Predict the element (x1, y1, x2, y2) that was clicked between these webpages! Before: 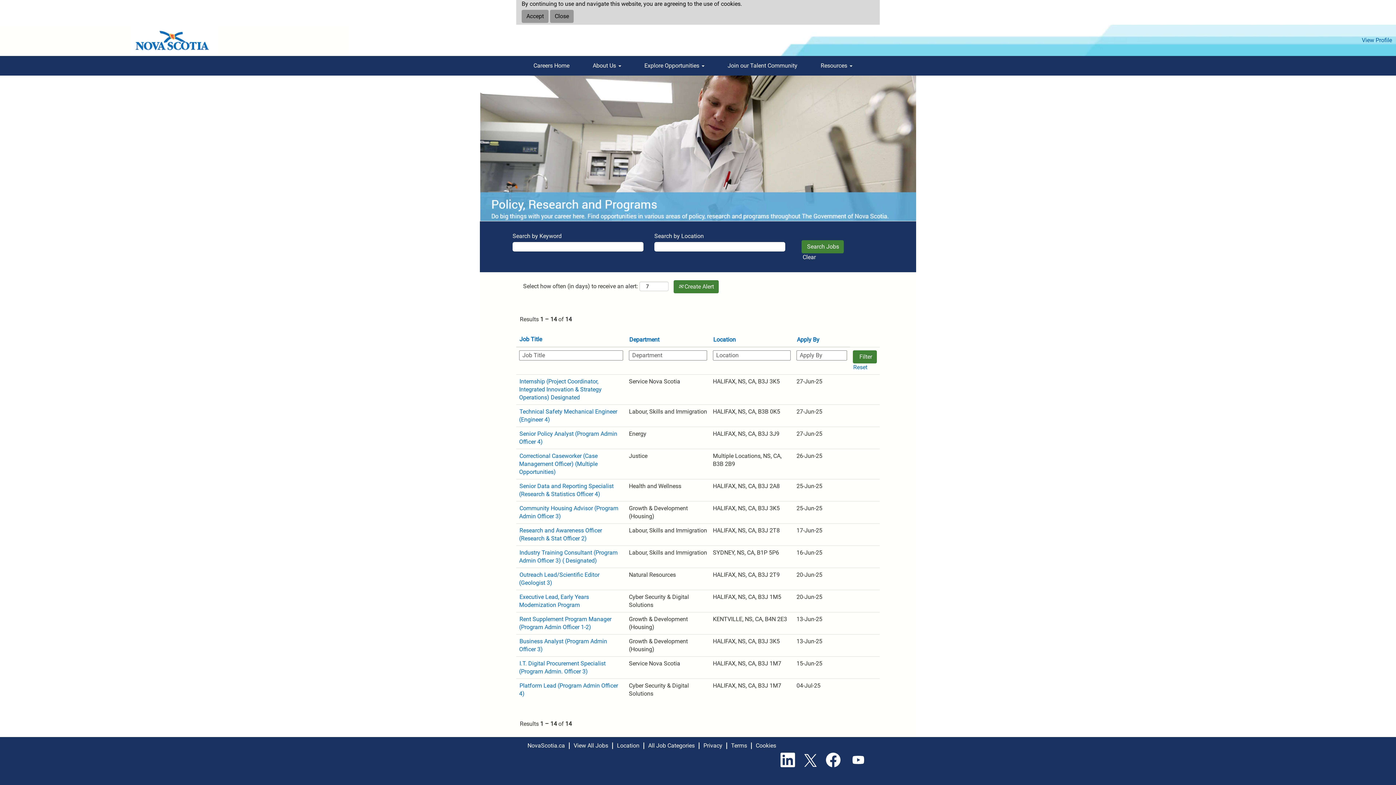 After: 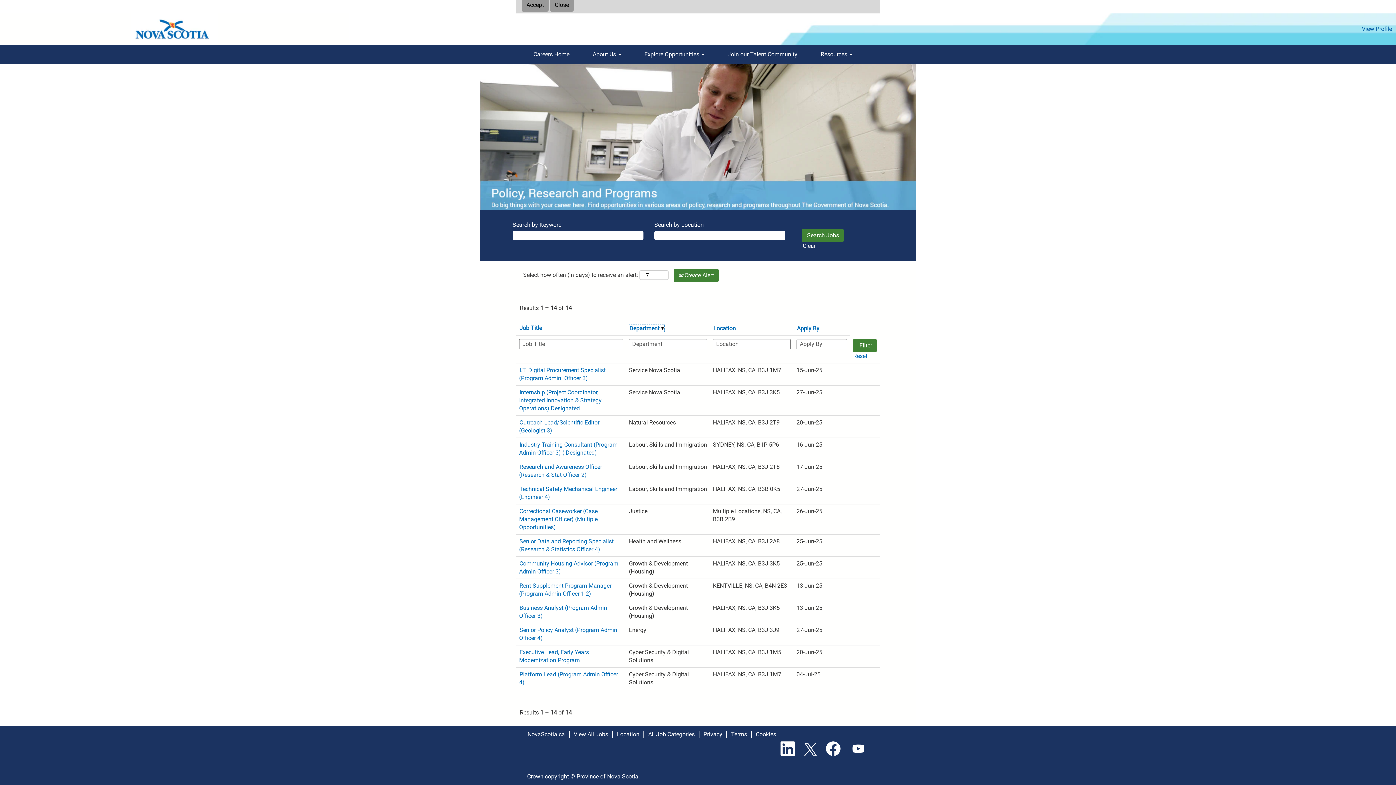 Action: label: Department bbox: (629, 335, 660, 343)